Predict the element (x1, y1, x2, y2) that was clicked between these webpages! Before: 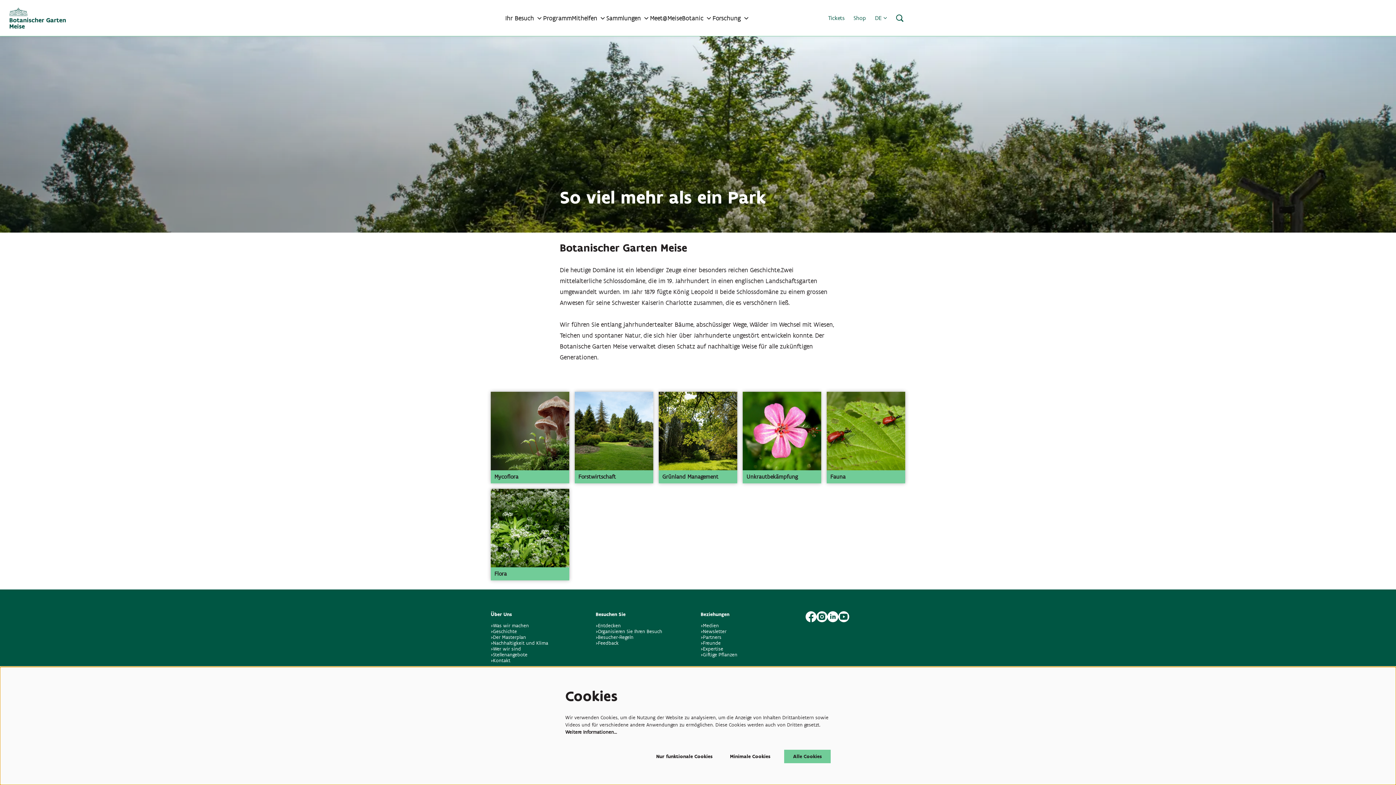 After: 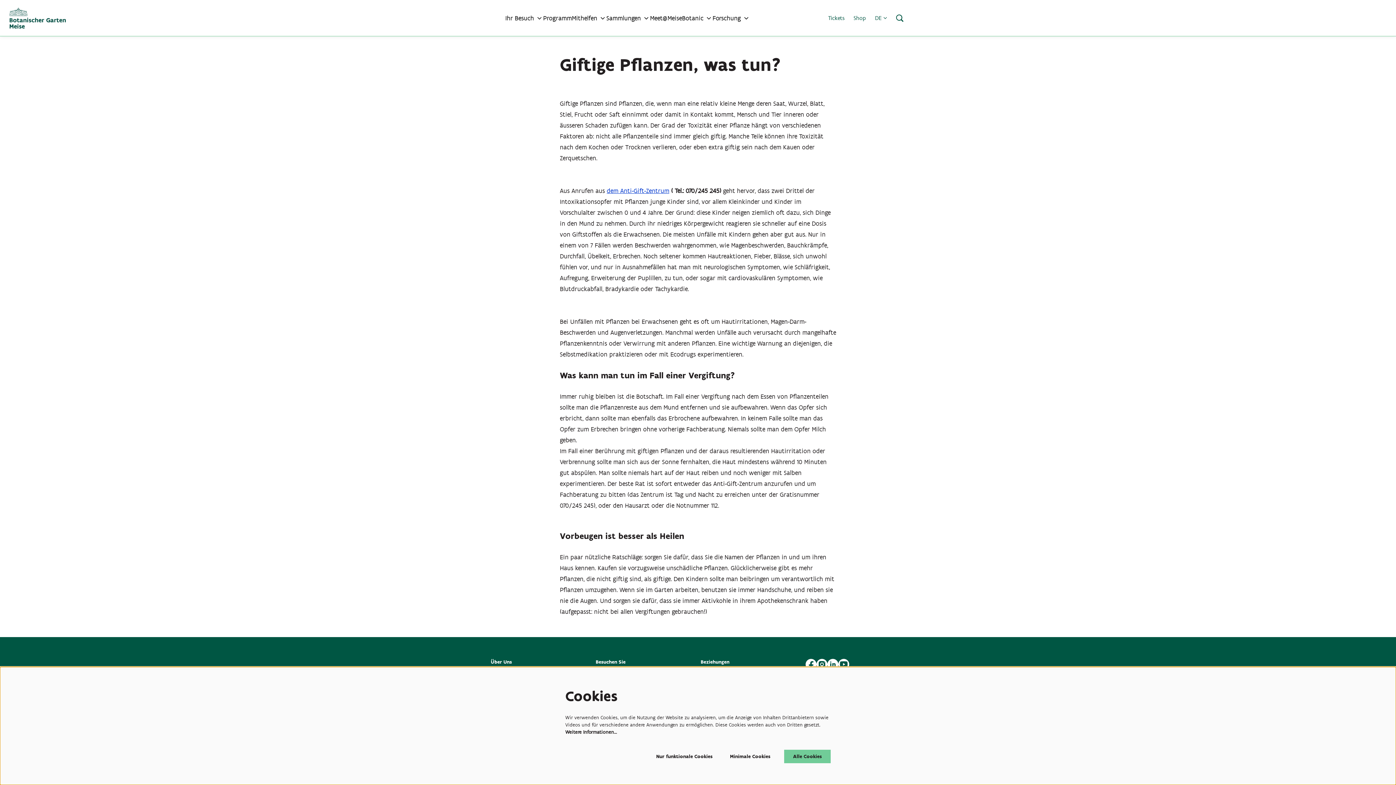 Action: bbox: (700, 652, 739, 658) label: >Giftige Pflanzen 